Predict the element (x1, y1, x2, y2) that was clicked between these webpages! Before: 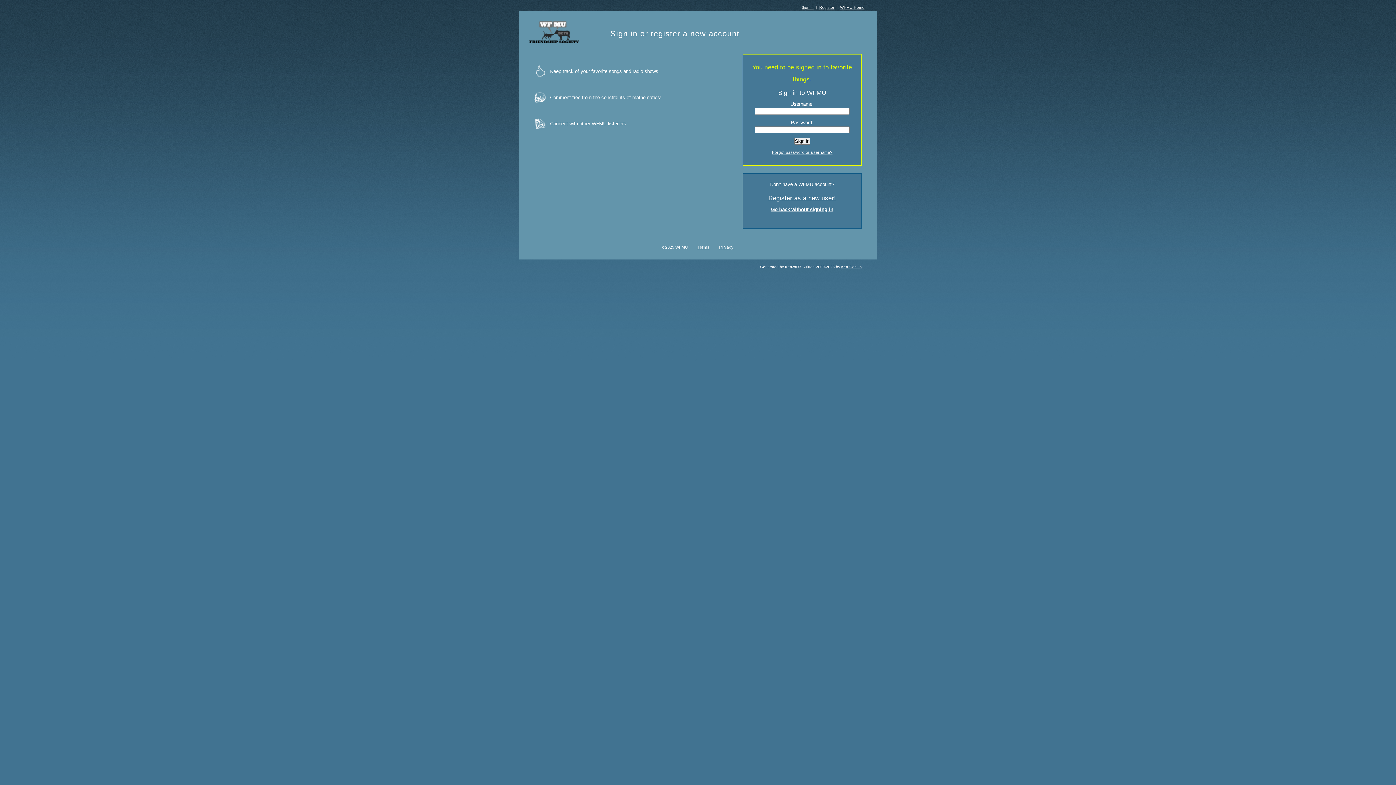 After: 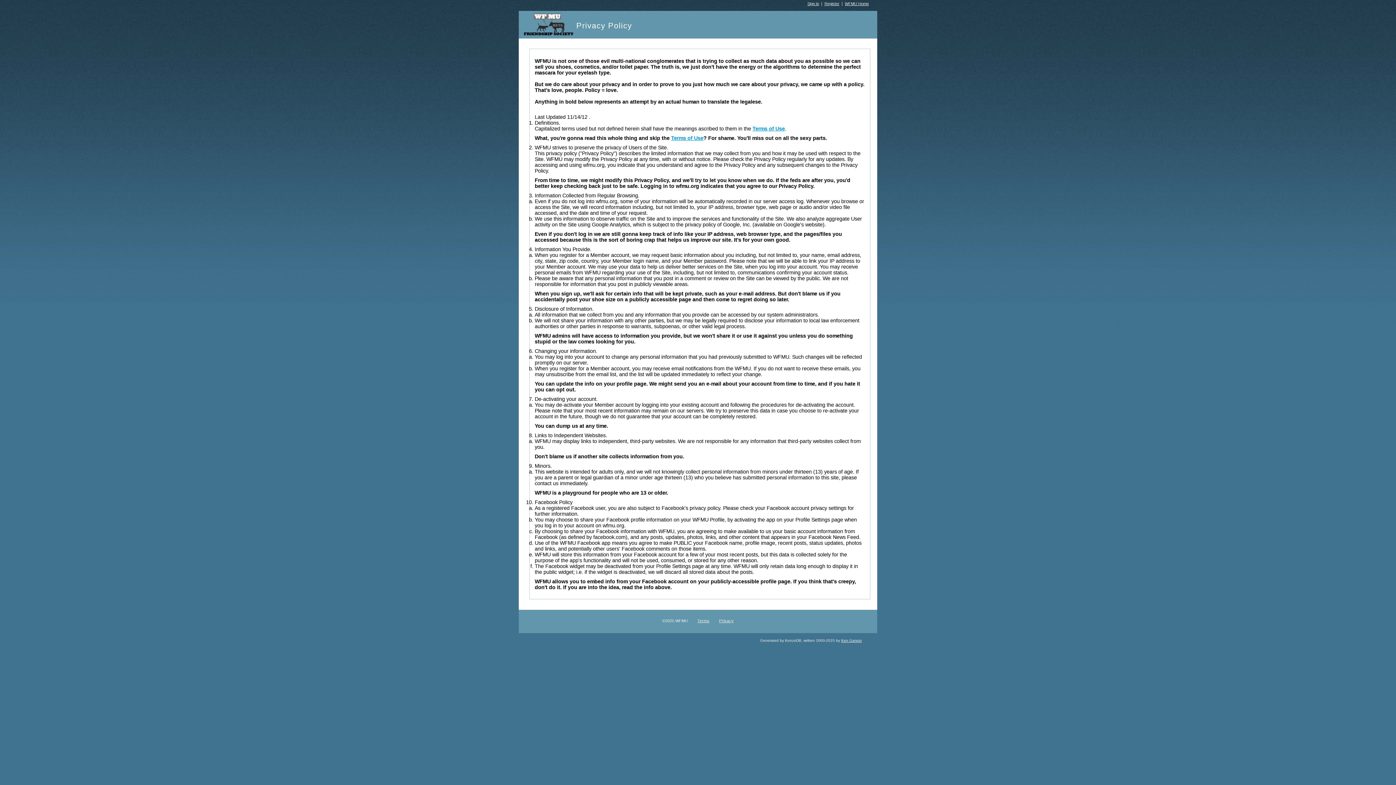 Action: label: Privacy bbox: (719, 245, 733, 249)